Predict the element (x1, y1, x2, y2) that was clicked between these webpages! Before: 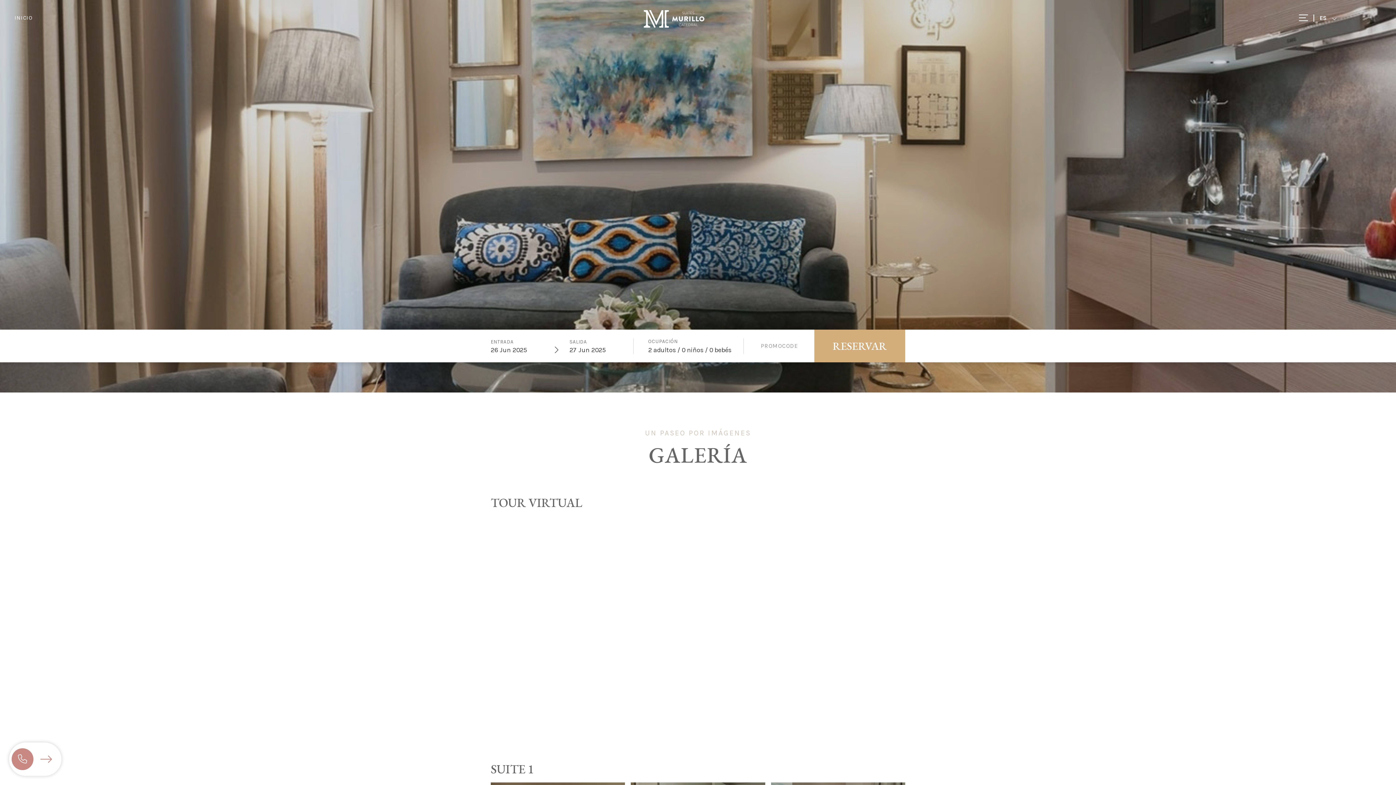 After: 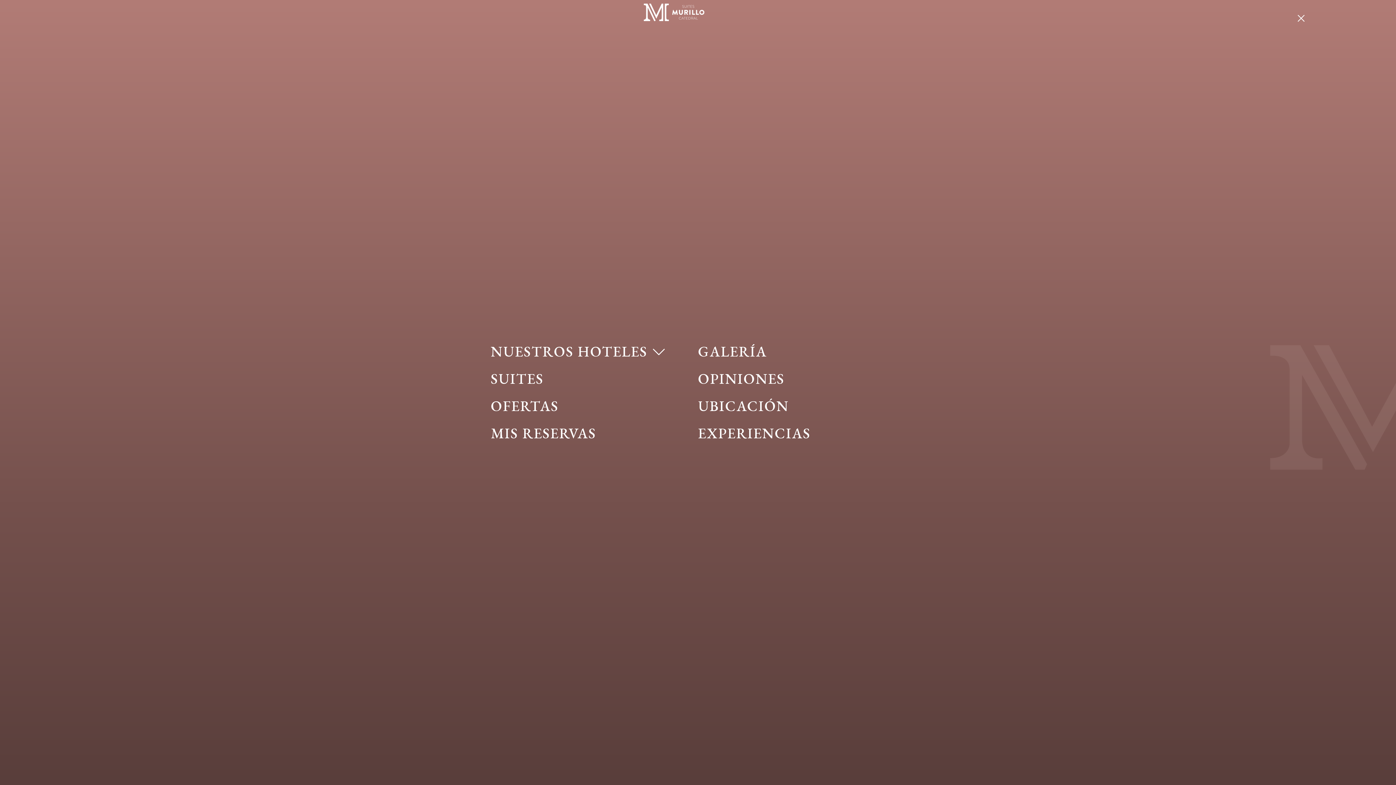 Action: bbox: (1299, 14, 1308, 21)